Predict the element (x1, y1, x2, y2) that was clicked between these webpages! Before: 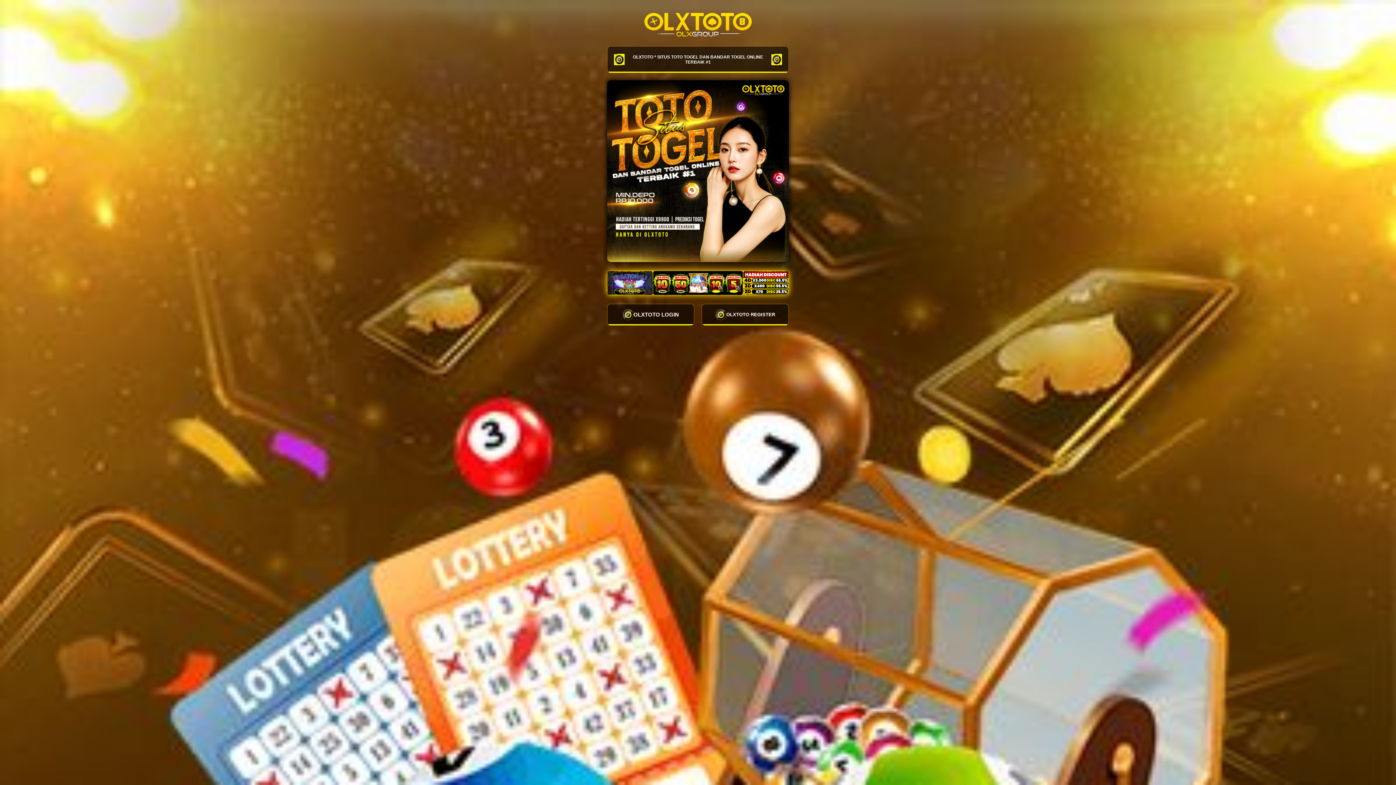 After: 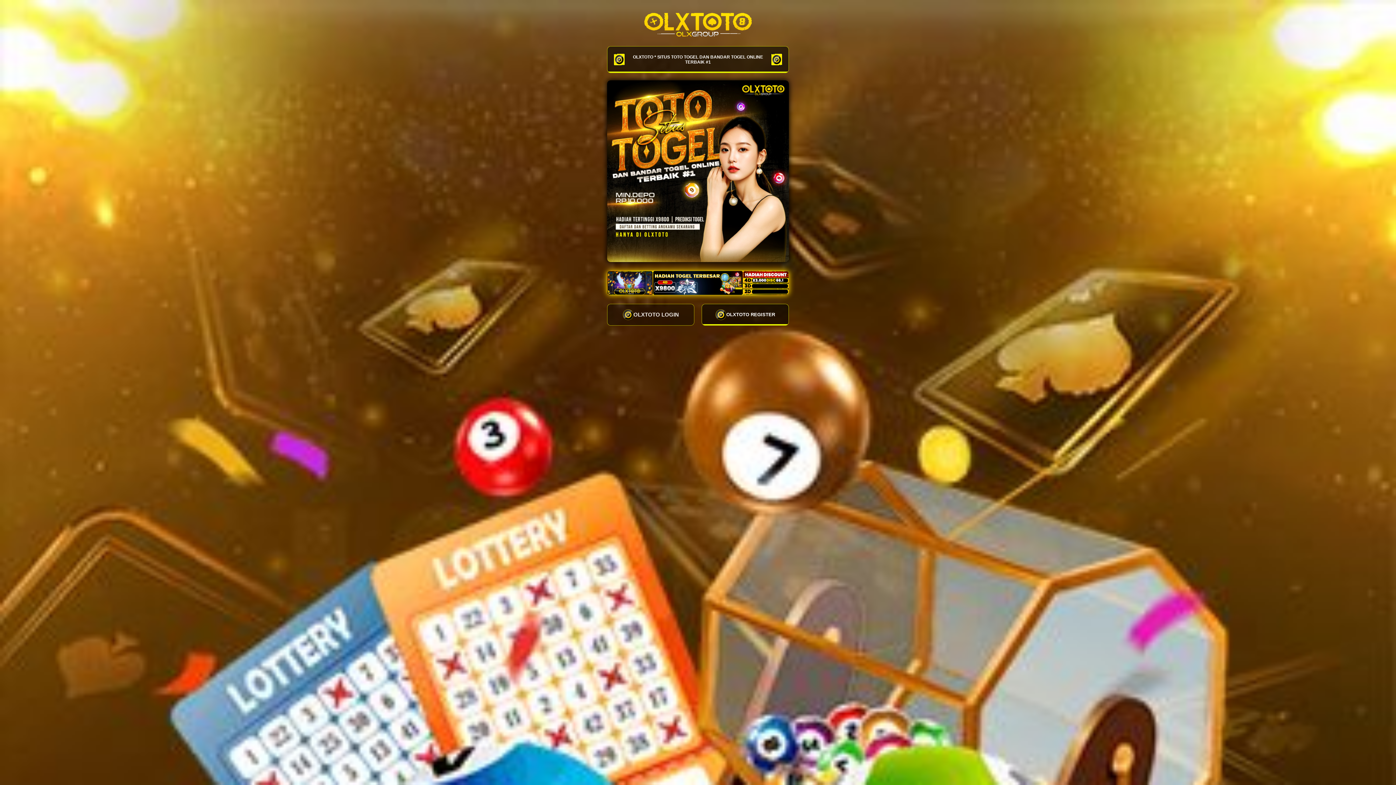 Action: bbox: (607, 303, 694, 325) label: OLXTOTO LOGIN